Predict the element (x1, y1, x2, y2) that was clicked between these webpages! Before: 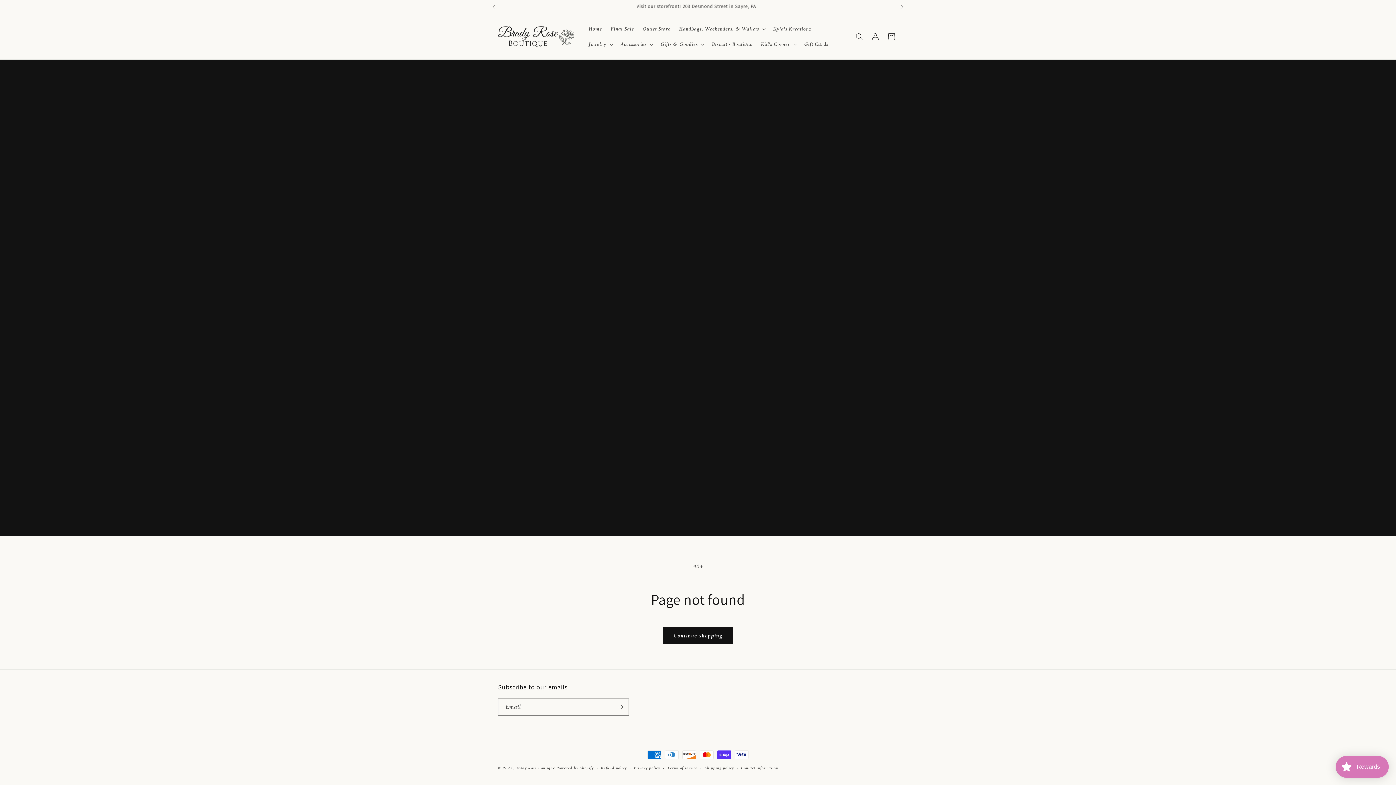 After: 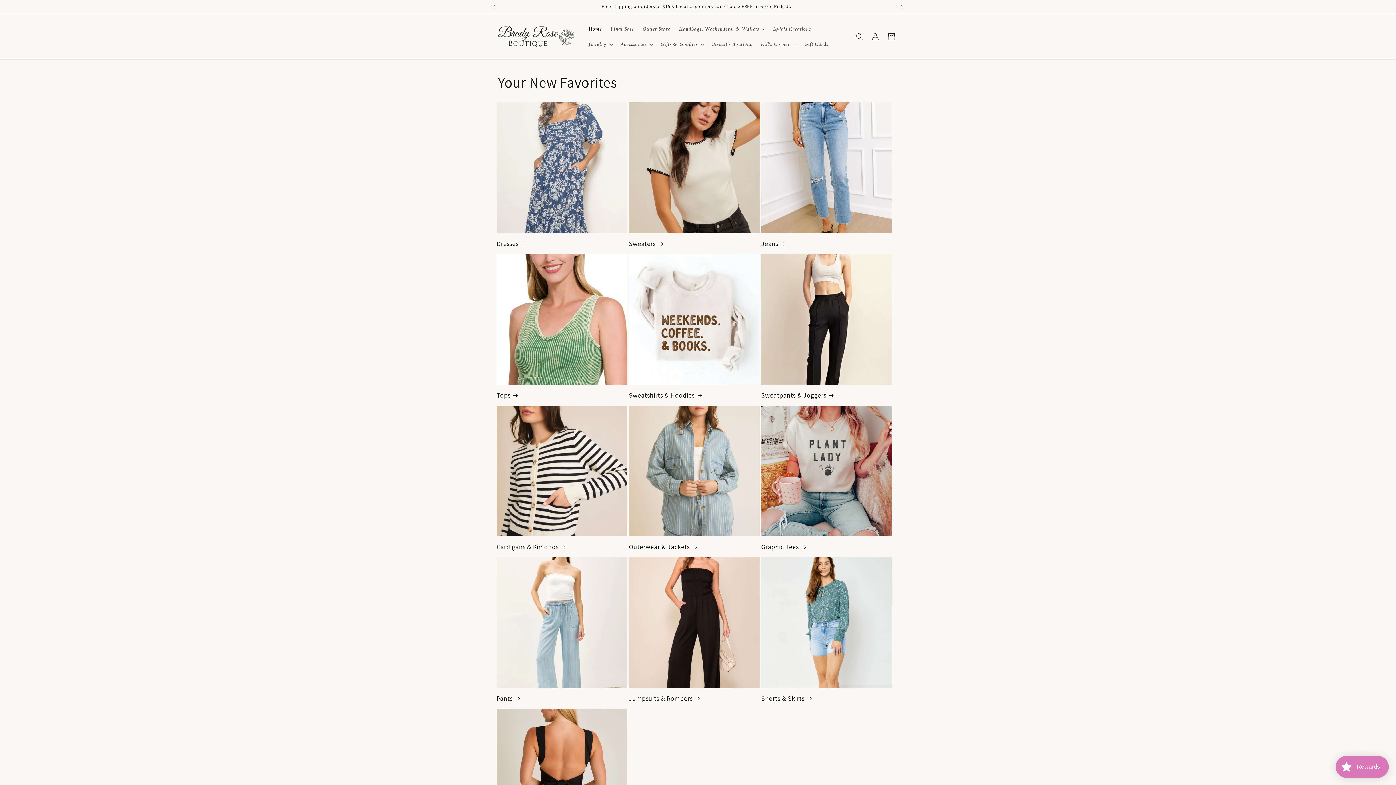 Action: bbox: (515, 766, 556, 770) label: Brady Rose Boutique 